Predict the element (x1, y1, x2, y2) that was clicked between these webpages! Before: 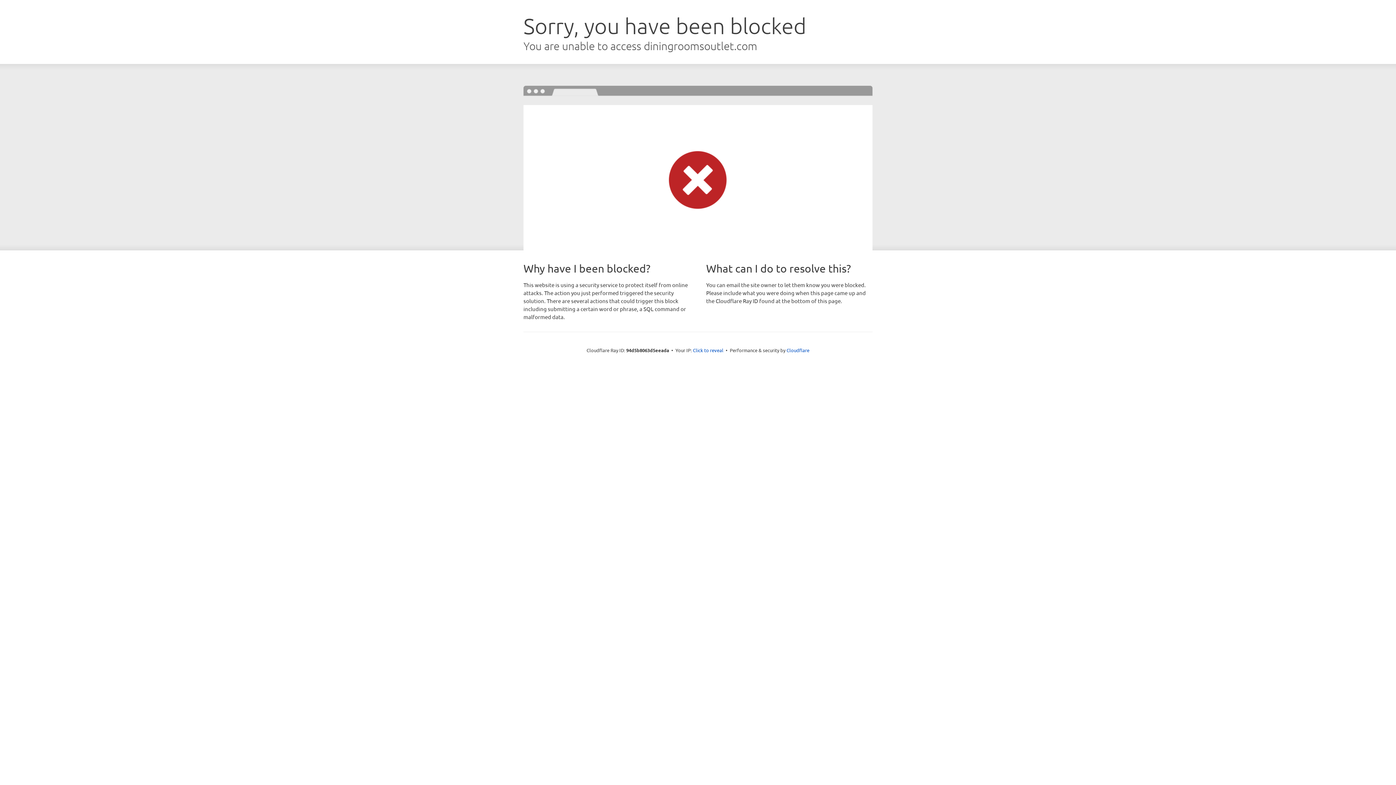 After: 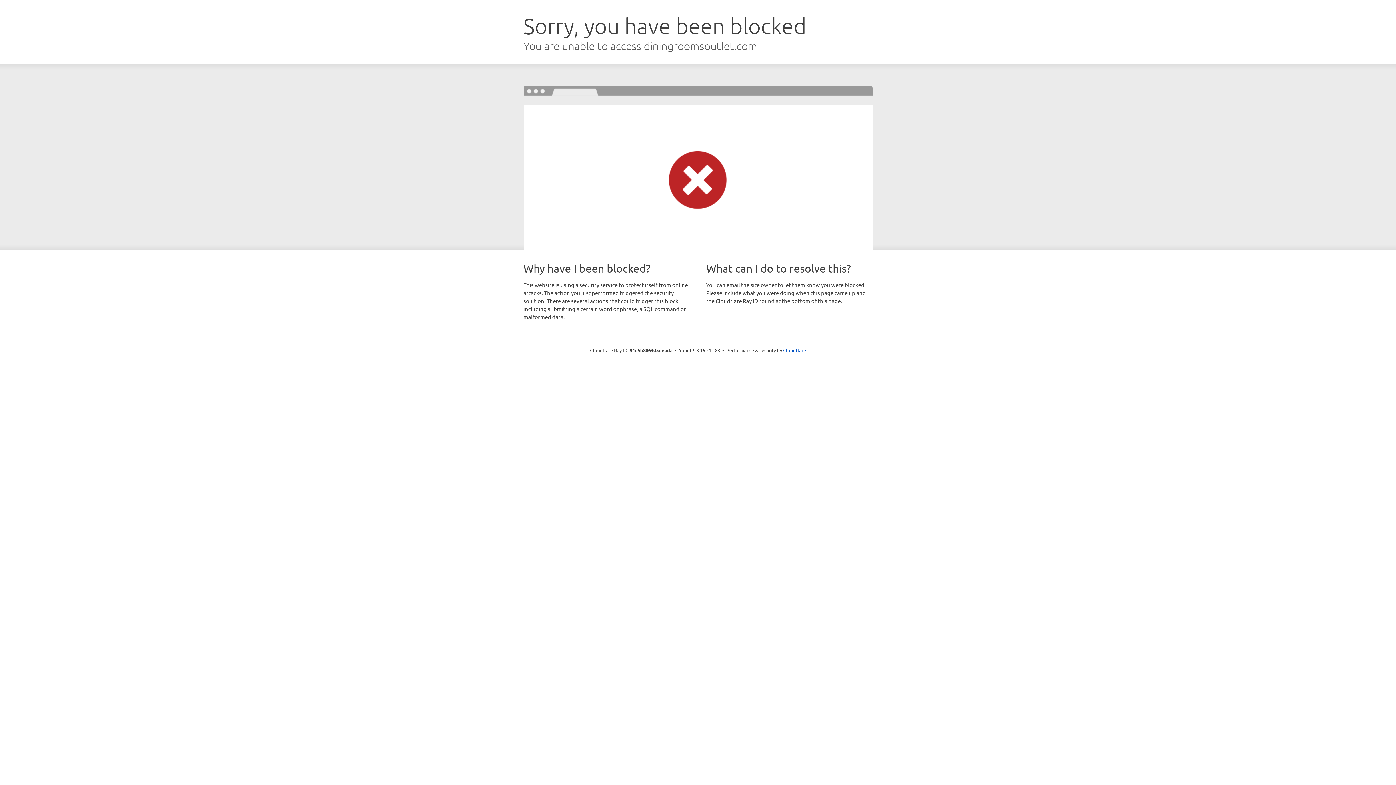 Action: label: Click to reveal bbox: (693, 346, 723, 353)